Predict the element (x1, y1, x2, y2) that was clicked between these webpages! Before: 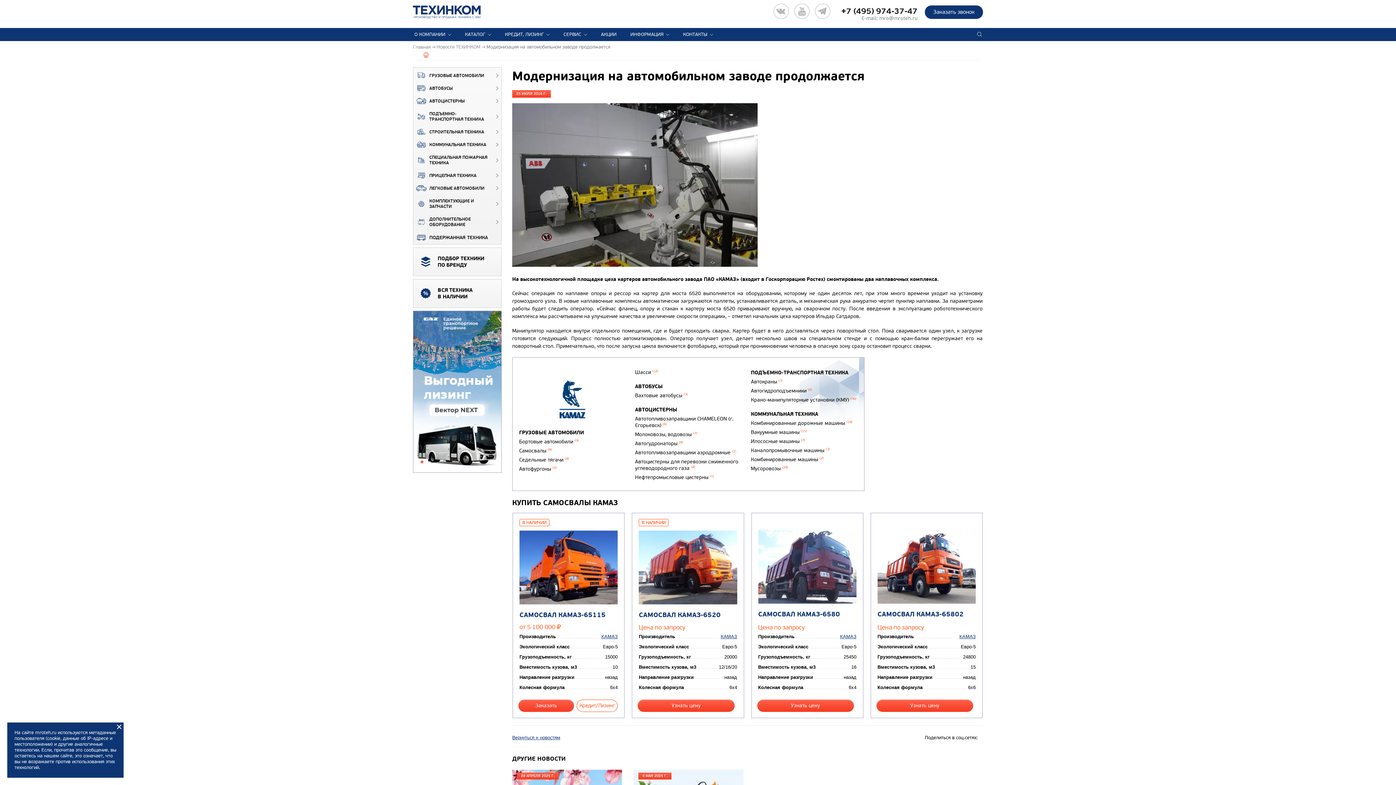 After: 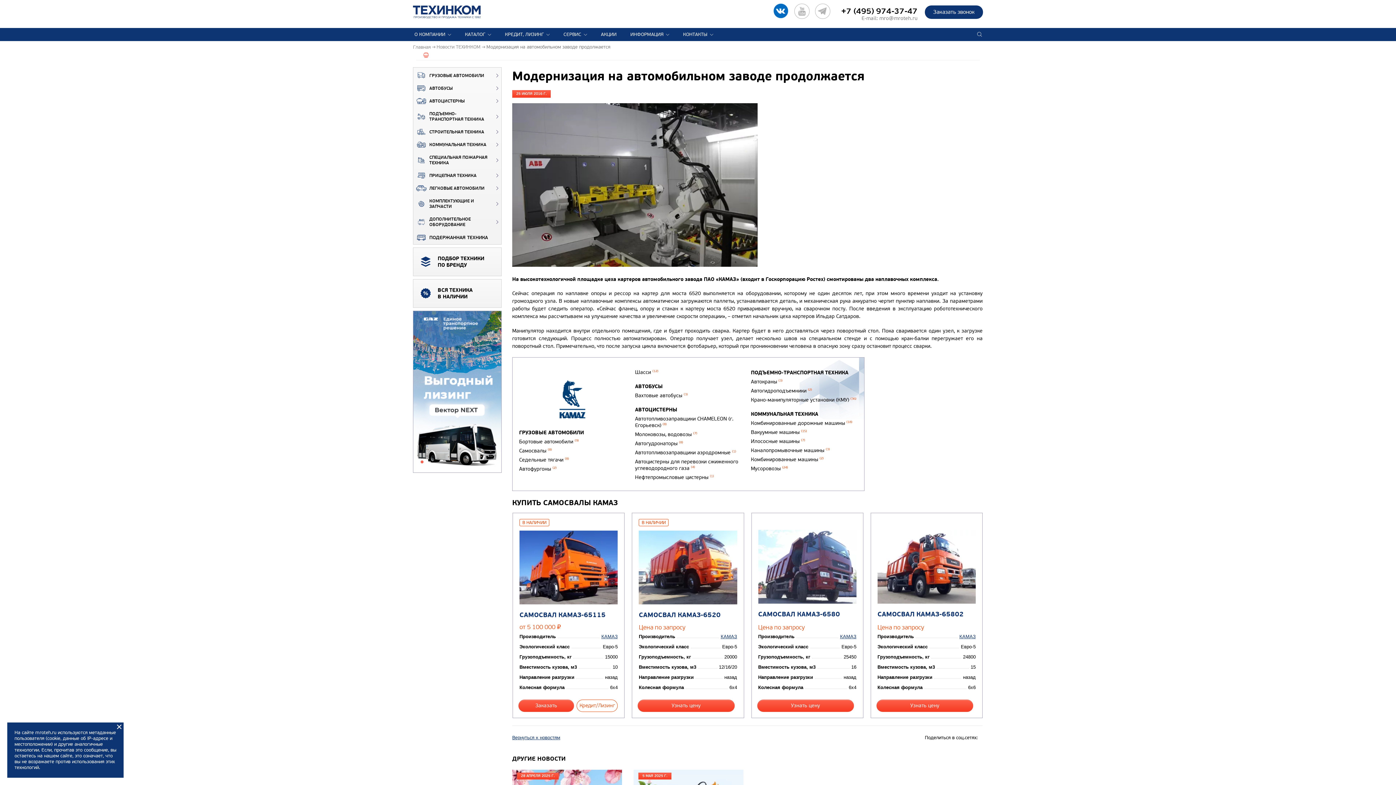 Action: bbox: (773, 3, 789, 18)